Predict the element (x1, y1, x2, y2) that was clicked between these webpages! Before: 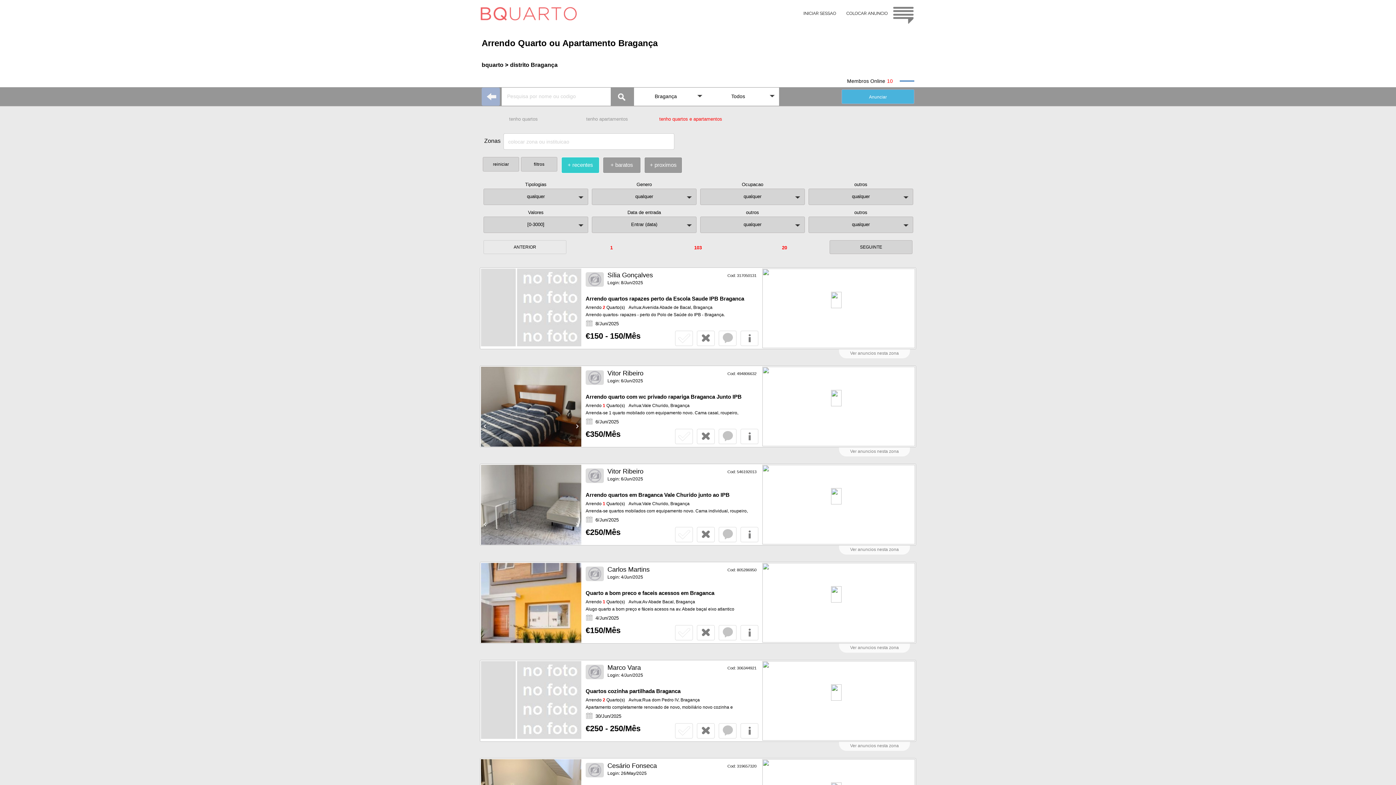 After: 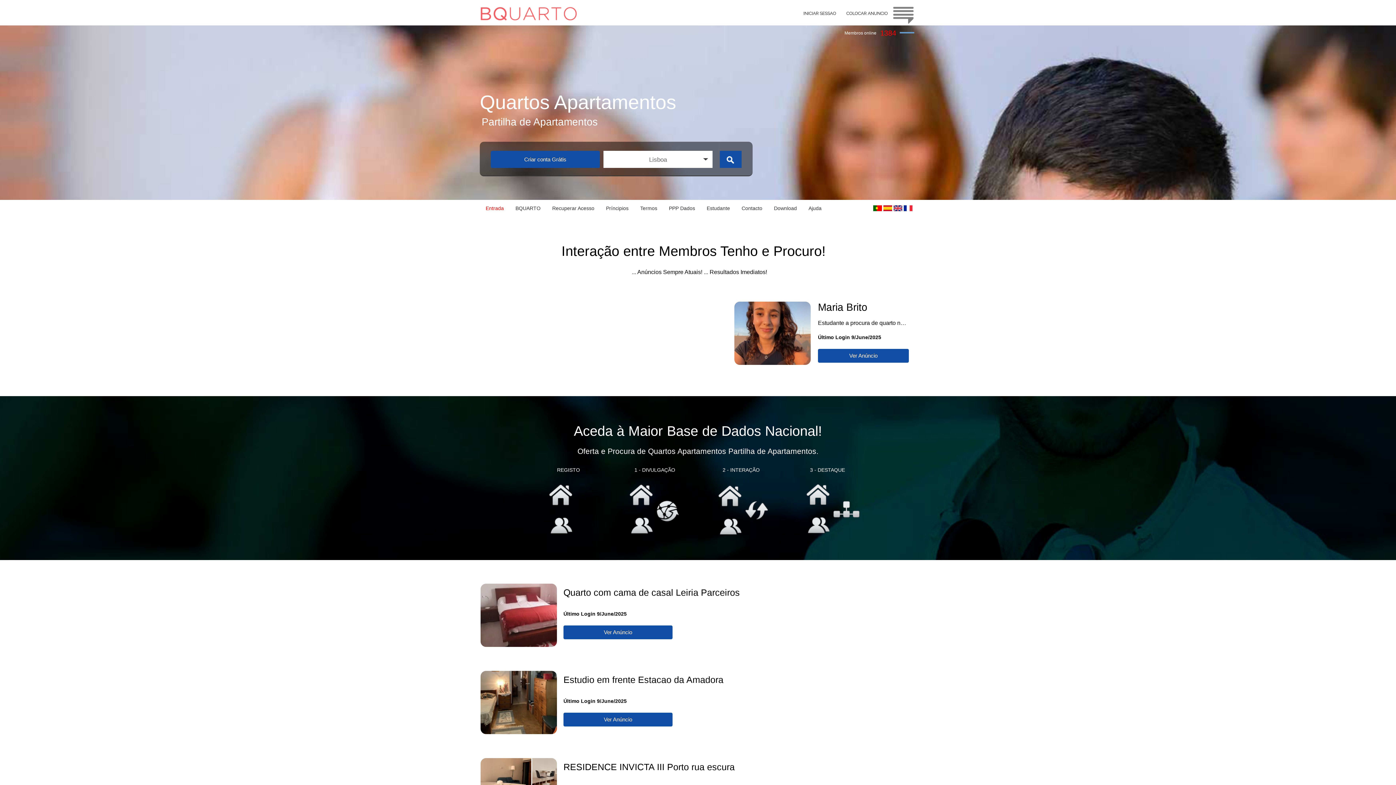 Action: bbox: (481, 61, 508, 68) label: bquarto >